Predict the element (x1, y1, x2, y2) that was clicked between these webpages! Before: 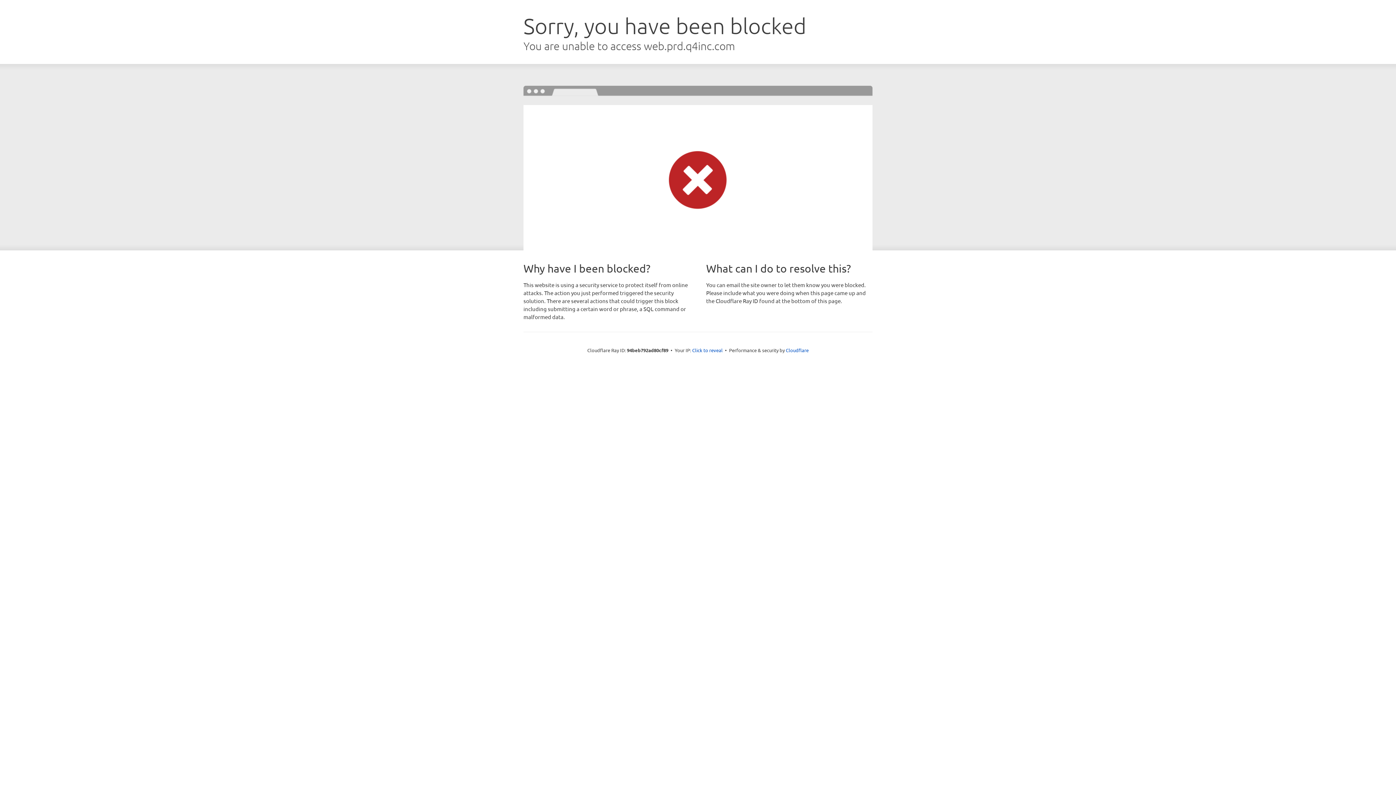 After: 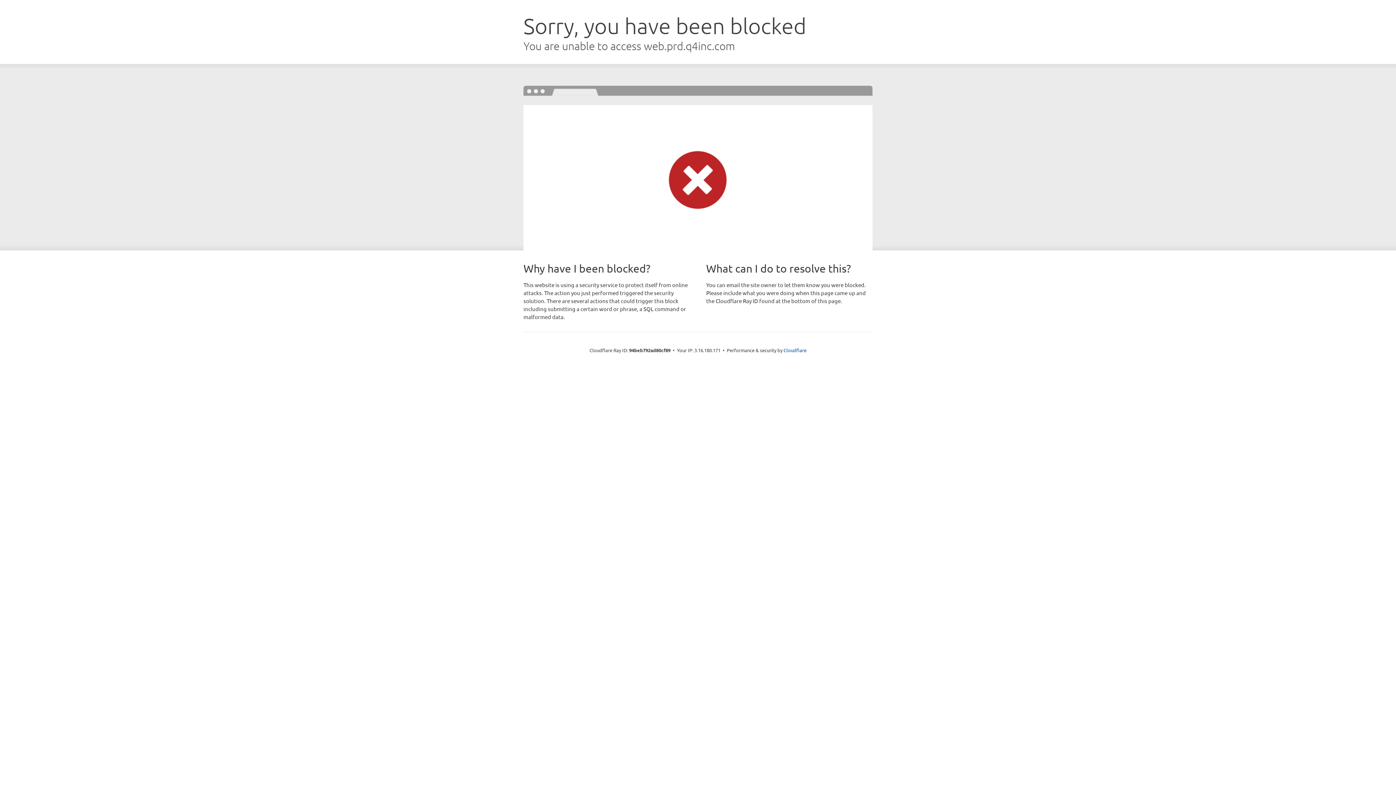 Action: label: Click to reveal bbox: (692, 346, 722, 353)